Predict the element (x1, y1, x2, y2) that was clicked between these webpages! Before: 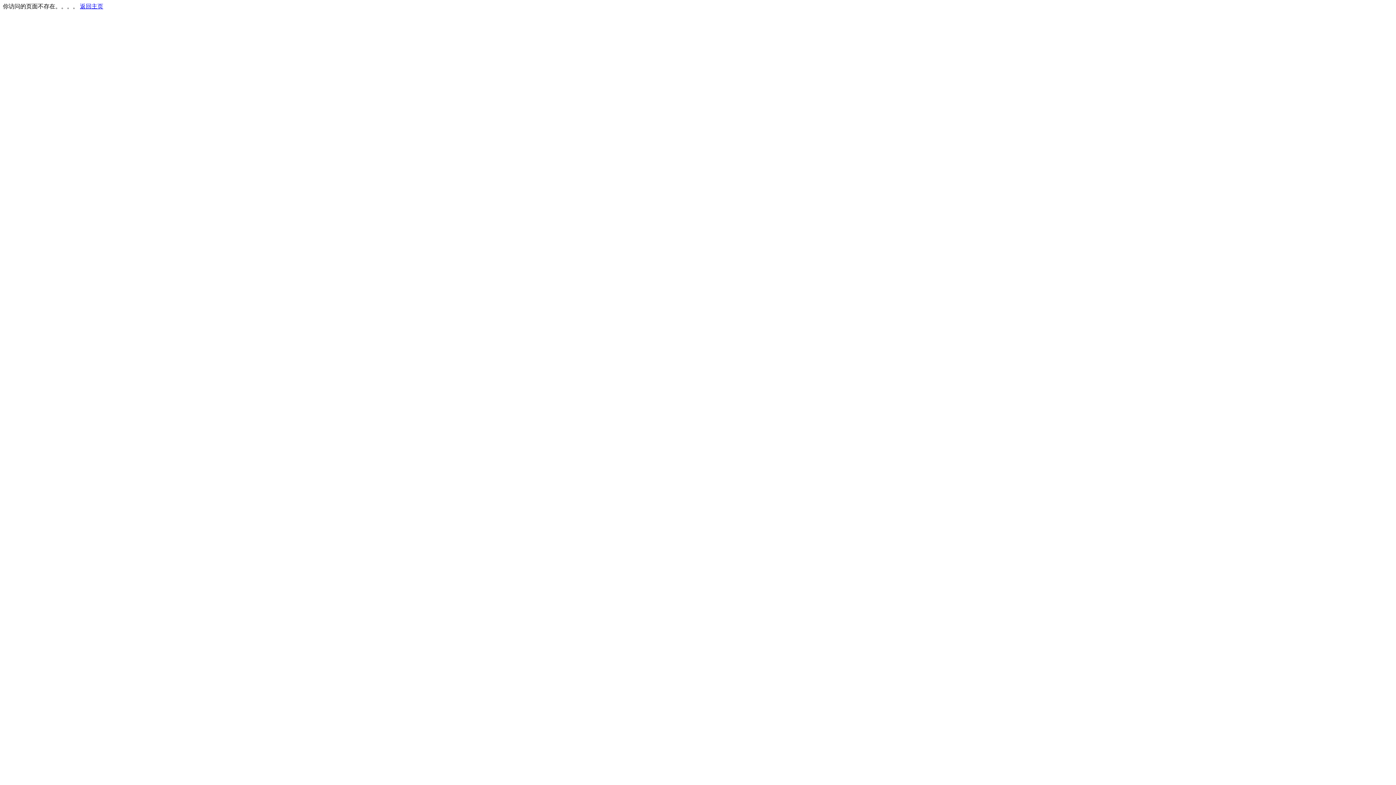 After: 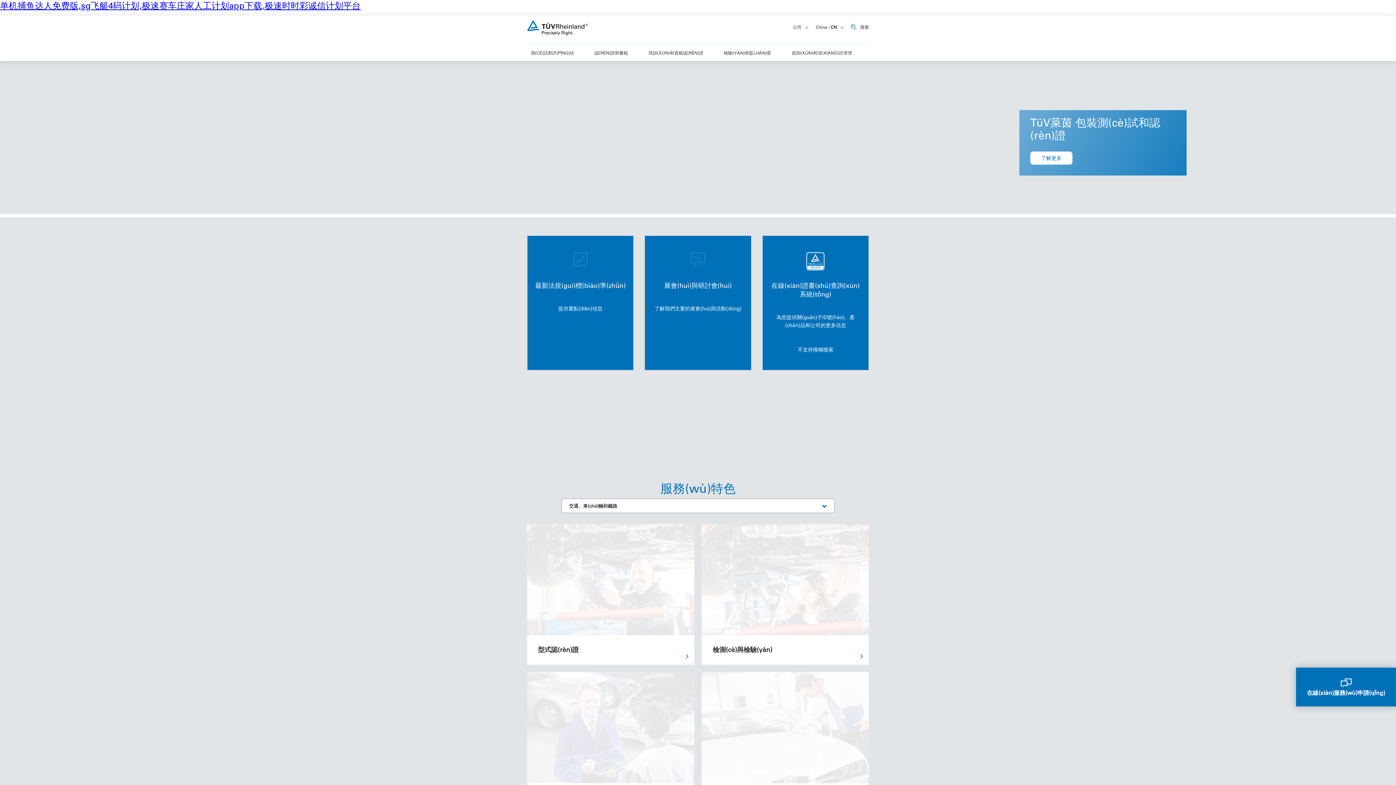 Action: label: 返回主页 bbox: (80, 3, 103, 9)